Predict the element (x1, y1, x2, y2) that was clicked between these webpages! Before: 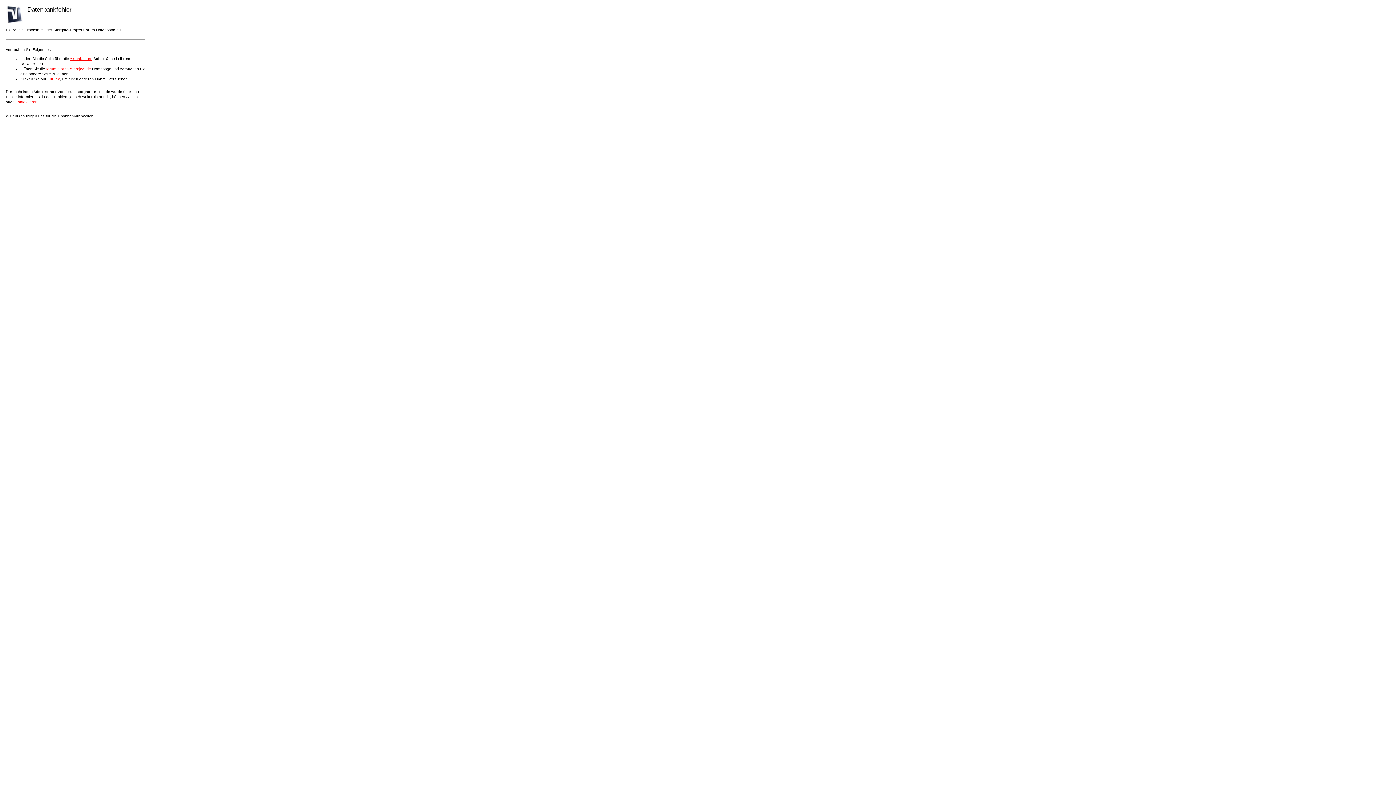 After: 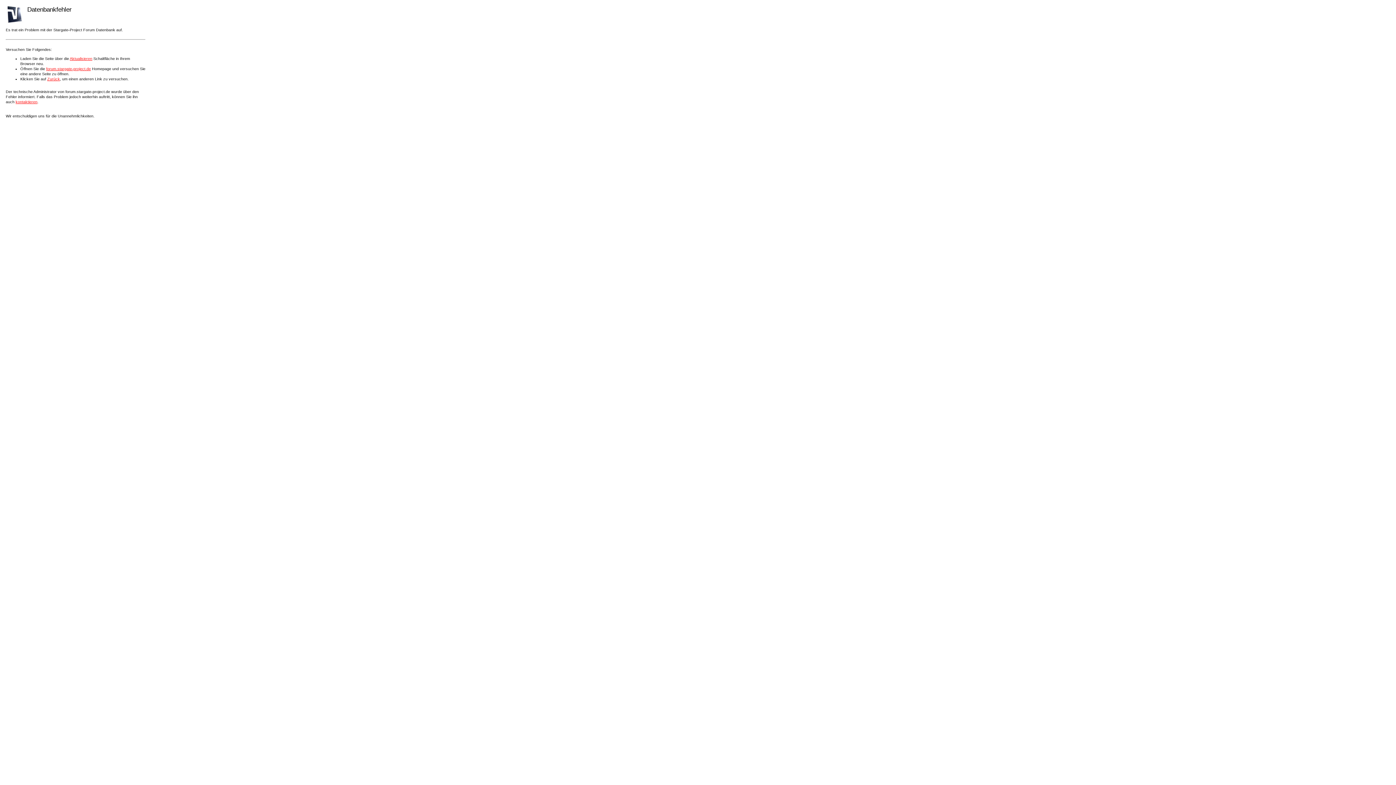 Action: bbox: (15, 99, 37, 104) label: kontaktieren